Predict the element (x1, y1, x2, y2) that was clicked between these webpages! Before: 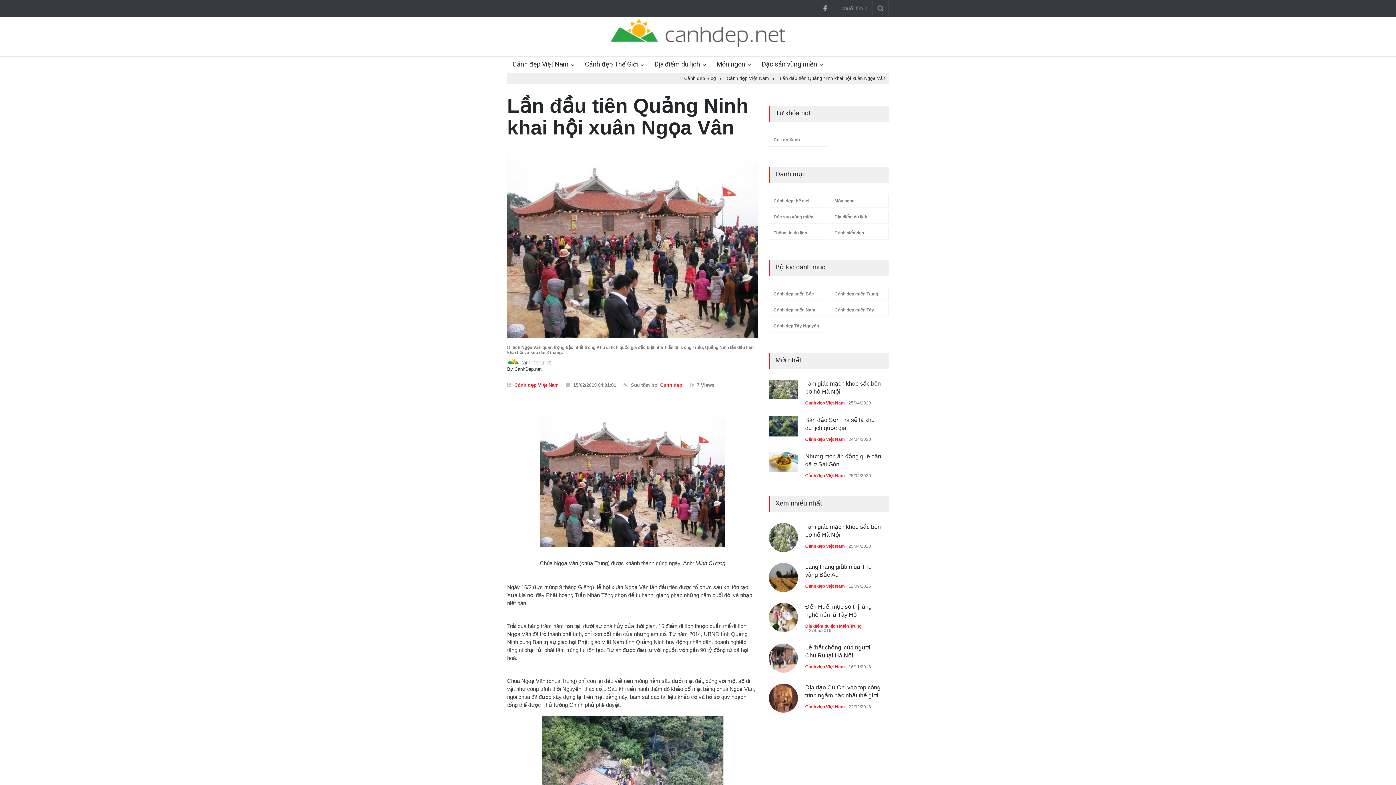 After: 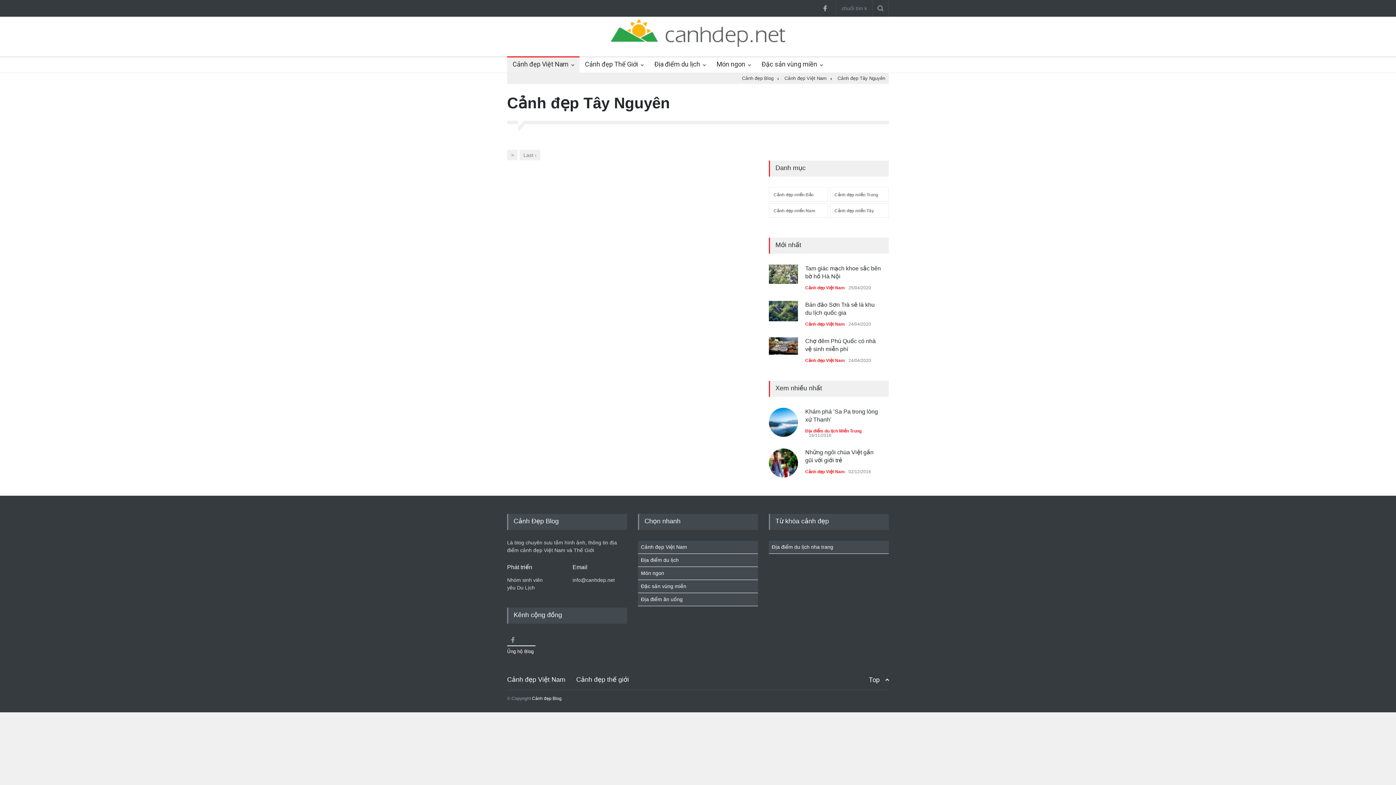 Action: label: Cảnh đẹp Tây Nguyên bbox: (769, 318, 828, 333)